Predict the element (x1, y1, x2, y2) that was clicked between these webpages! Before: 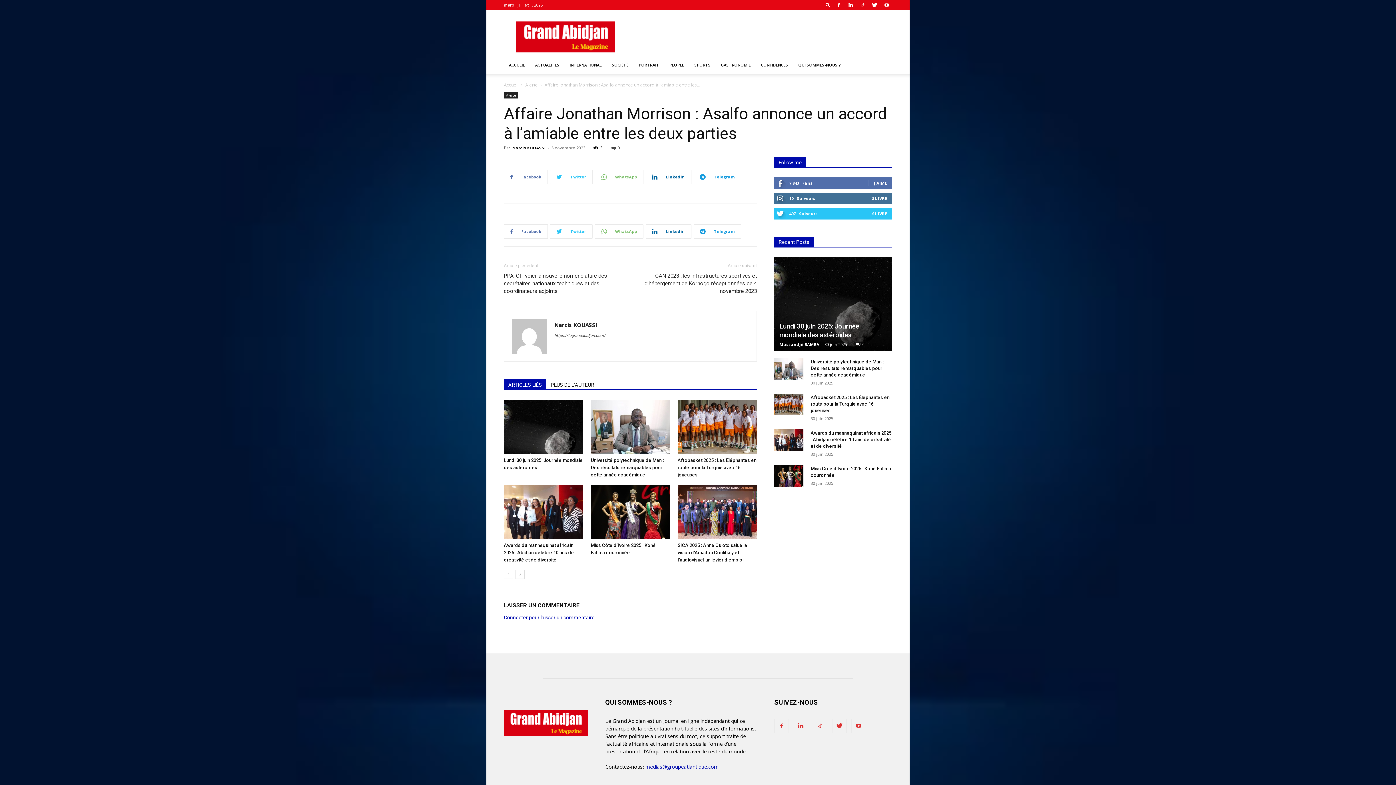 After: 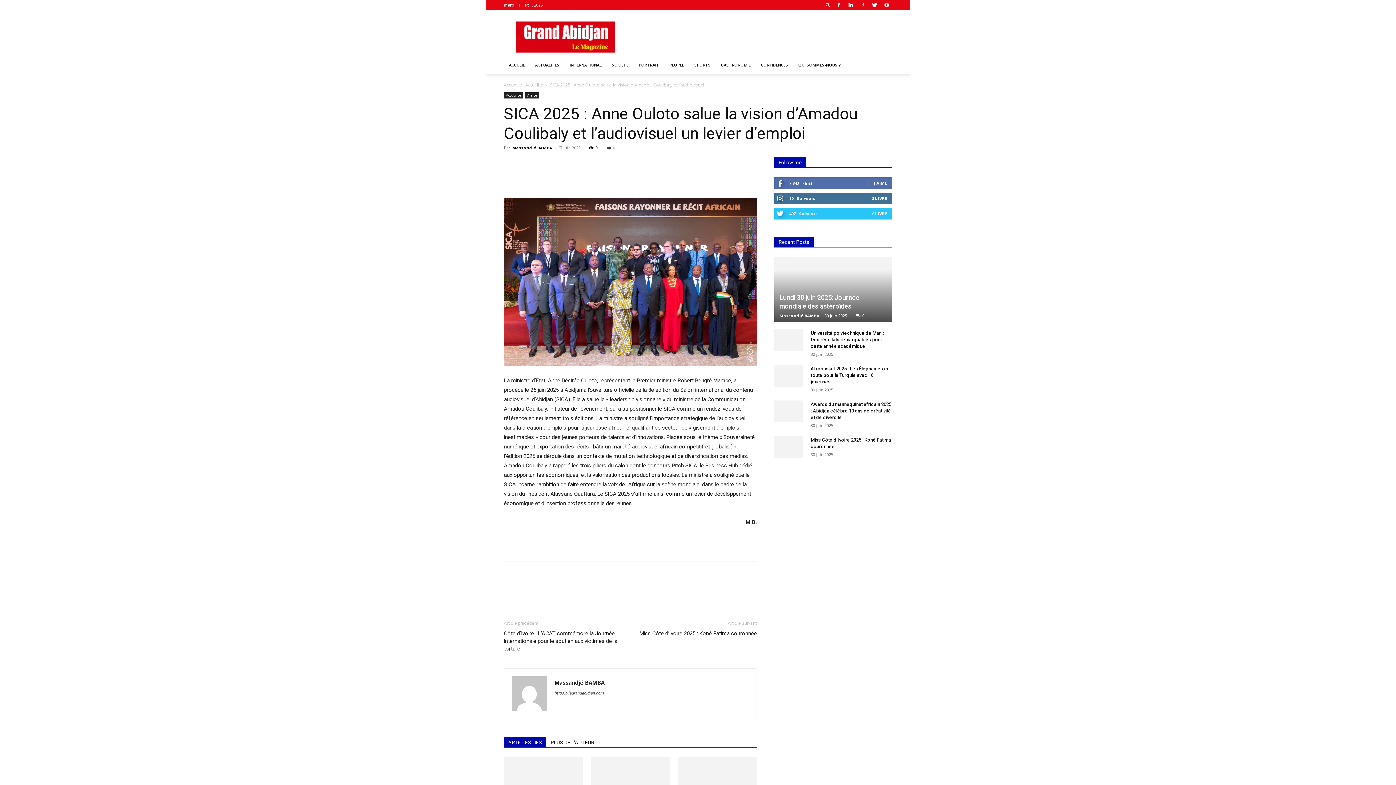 Action: bbox: (677, 485, 757, 539)